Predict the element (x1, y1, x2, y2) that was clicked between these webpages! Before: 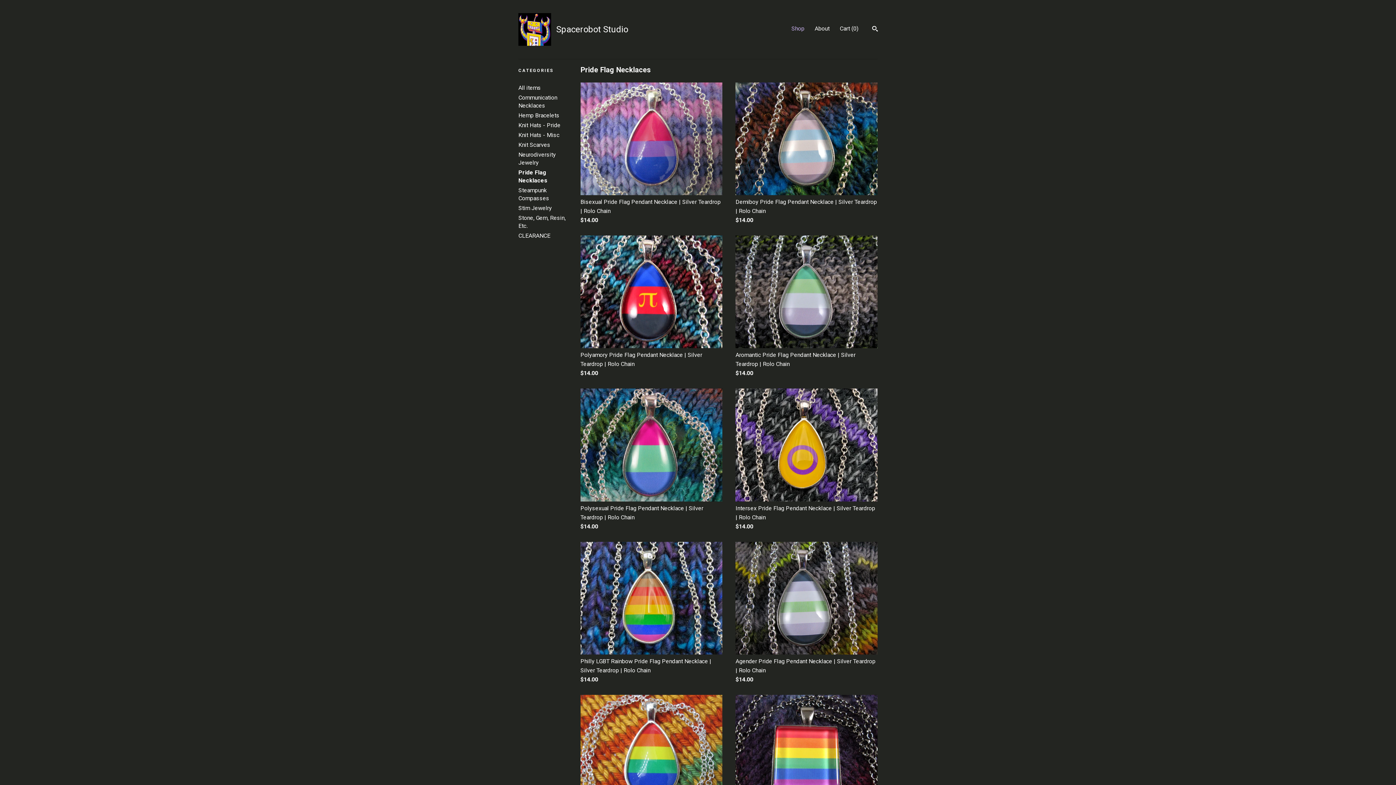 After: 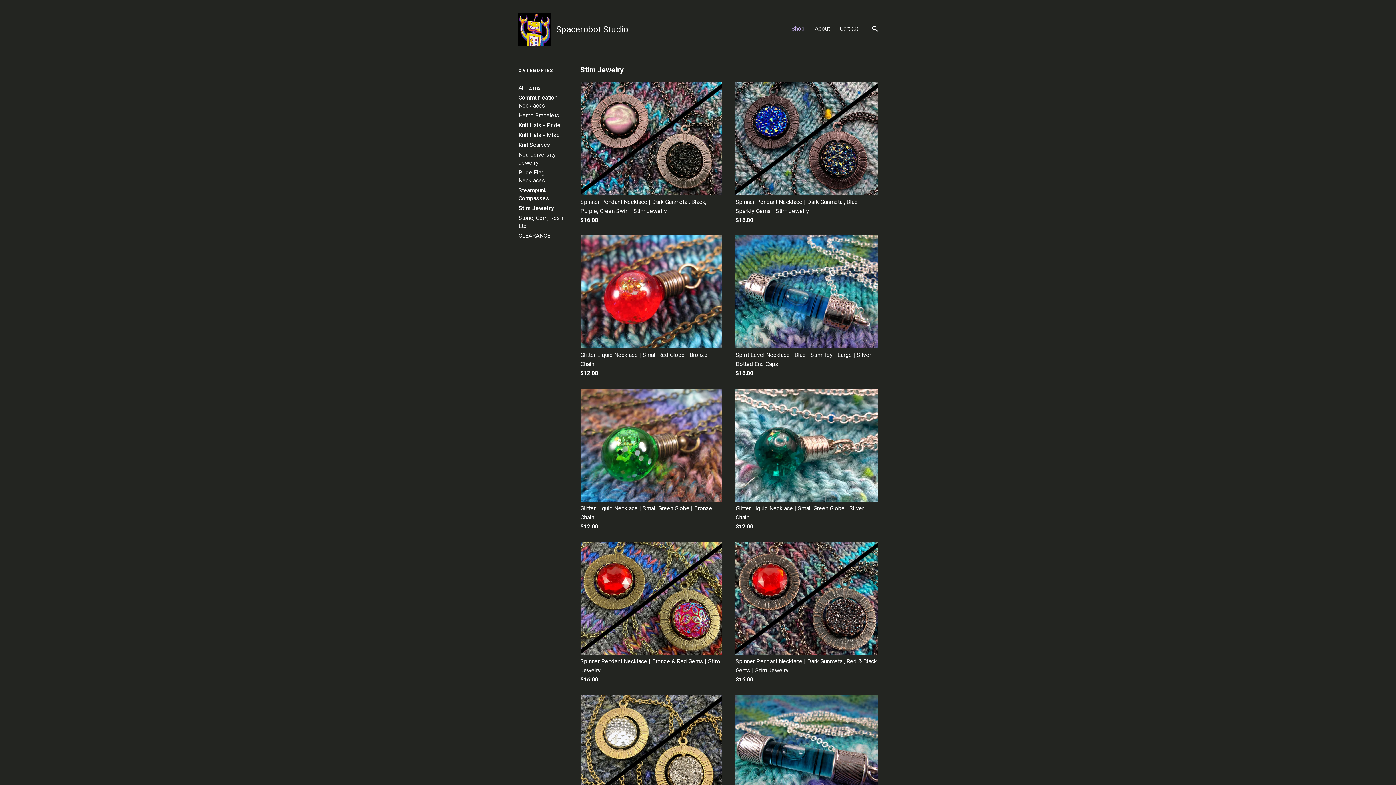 Action: bbox: (518, 204, 552, 211) label: Stim Jewelry